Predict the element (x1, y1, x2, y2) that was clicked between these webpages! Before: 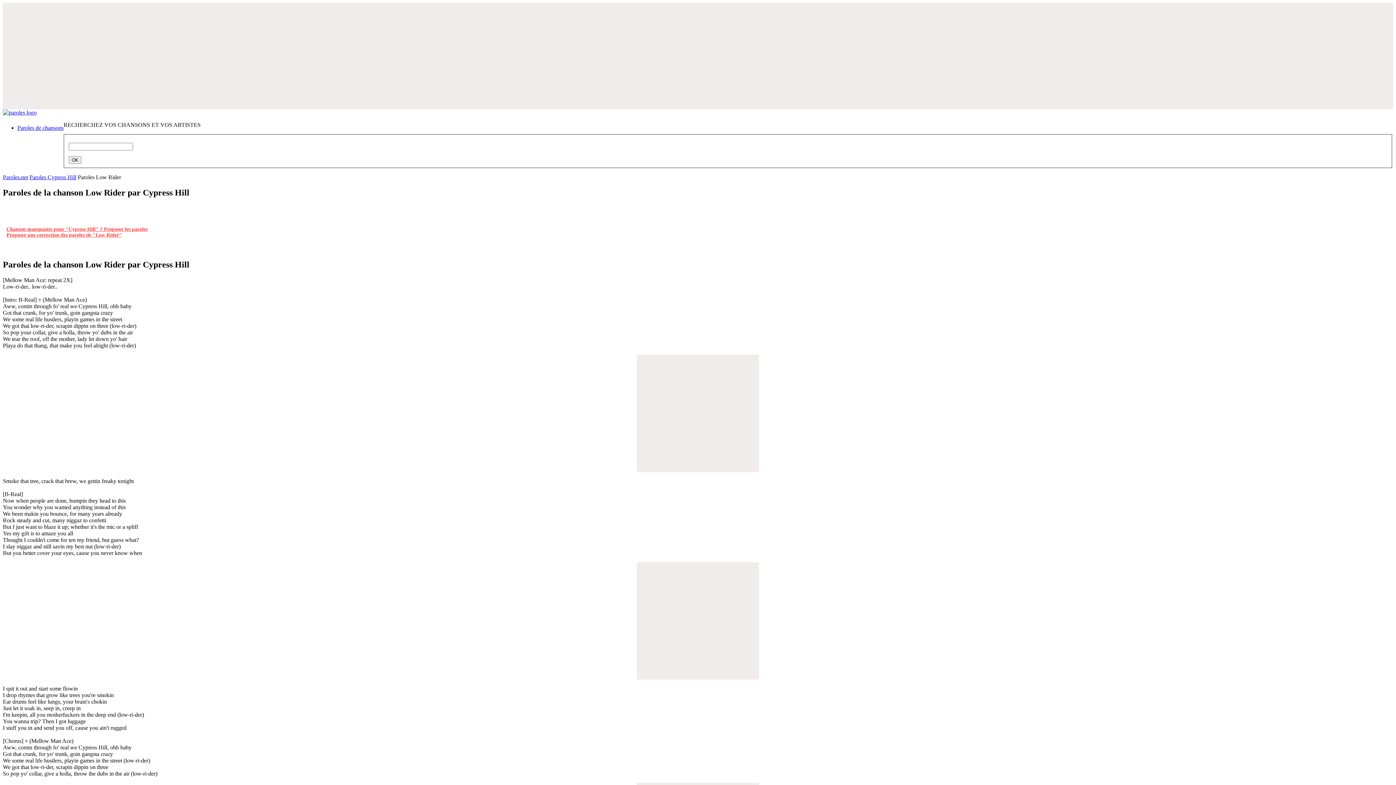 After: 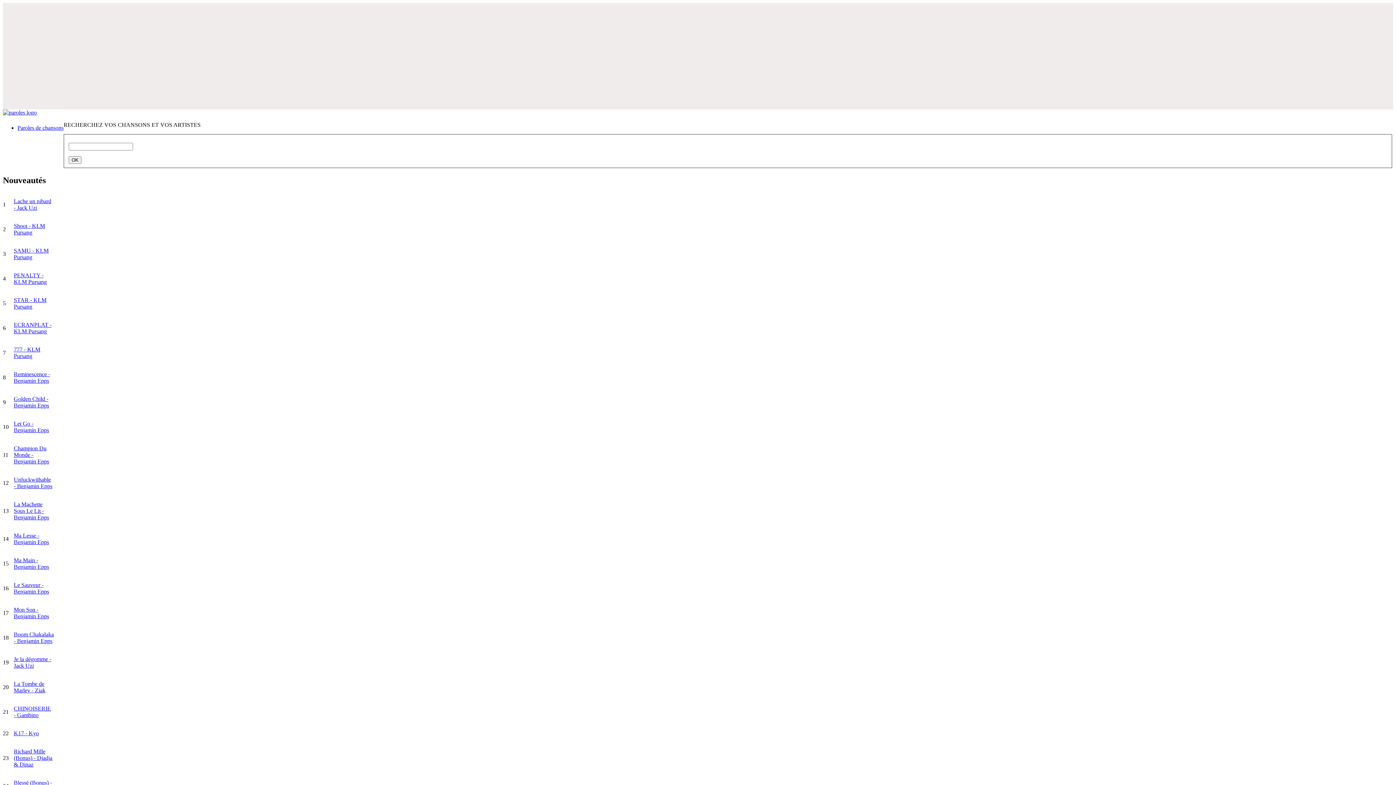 Action: bbox: (2, 109, 36, 115)